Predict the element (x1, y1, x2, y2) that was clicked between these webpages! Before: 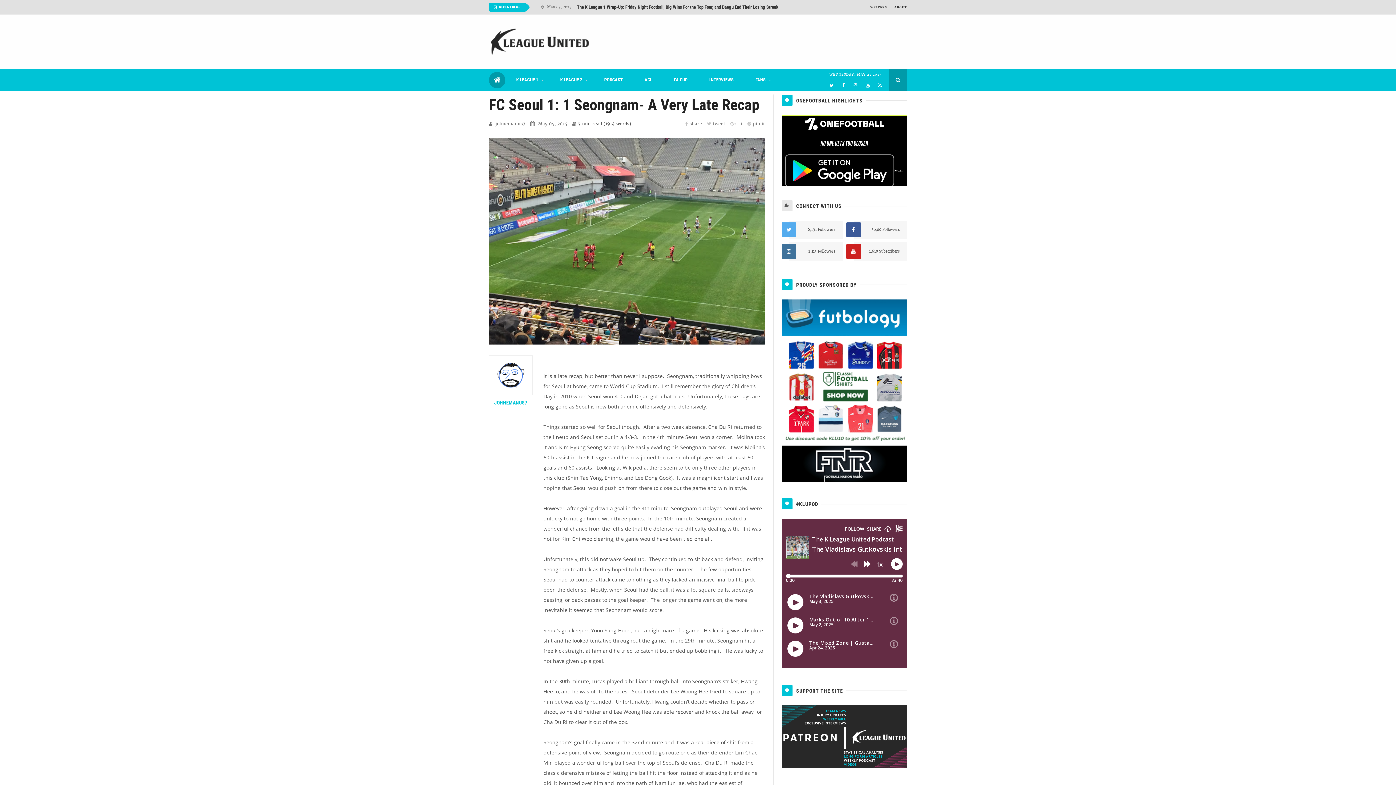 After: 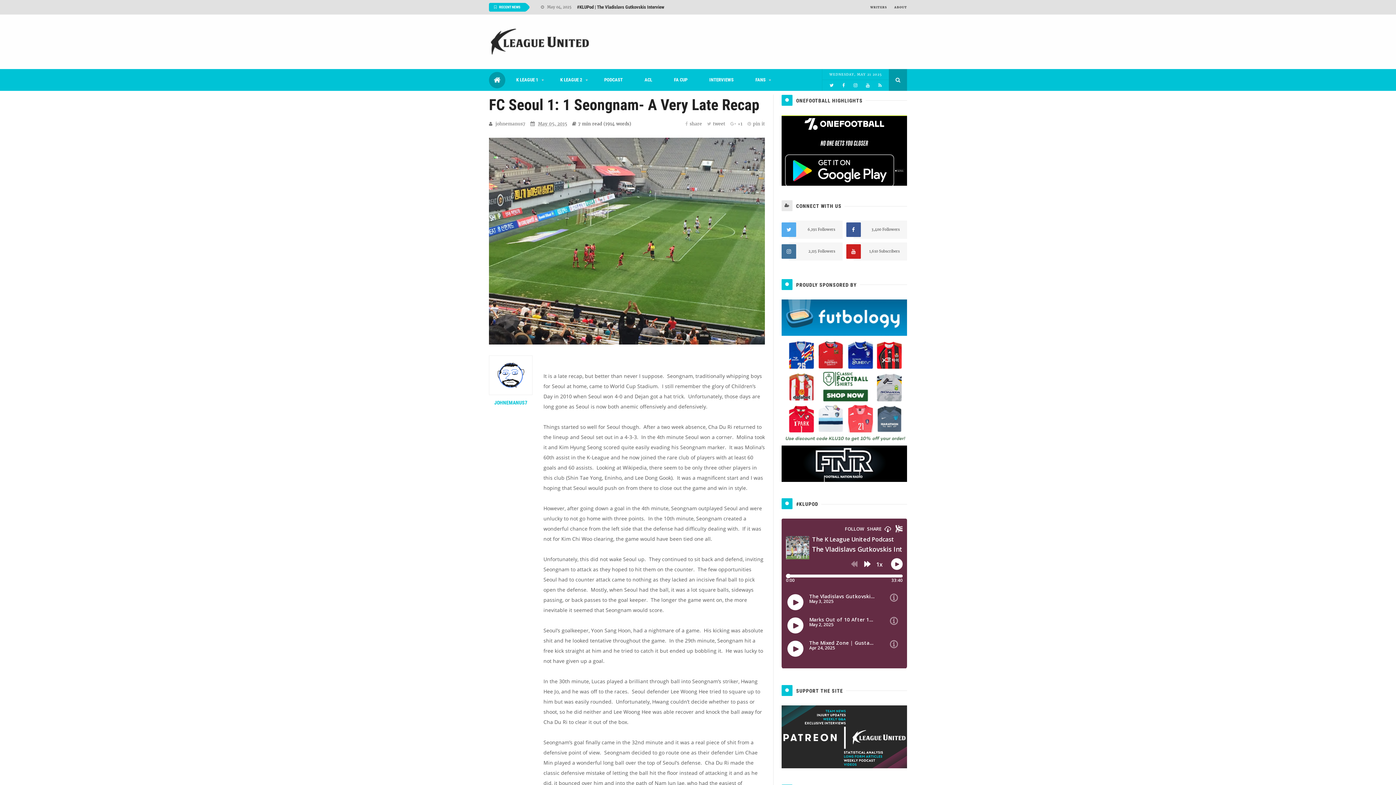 Action: bbox: (781, 763, 907, 770)